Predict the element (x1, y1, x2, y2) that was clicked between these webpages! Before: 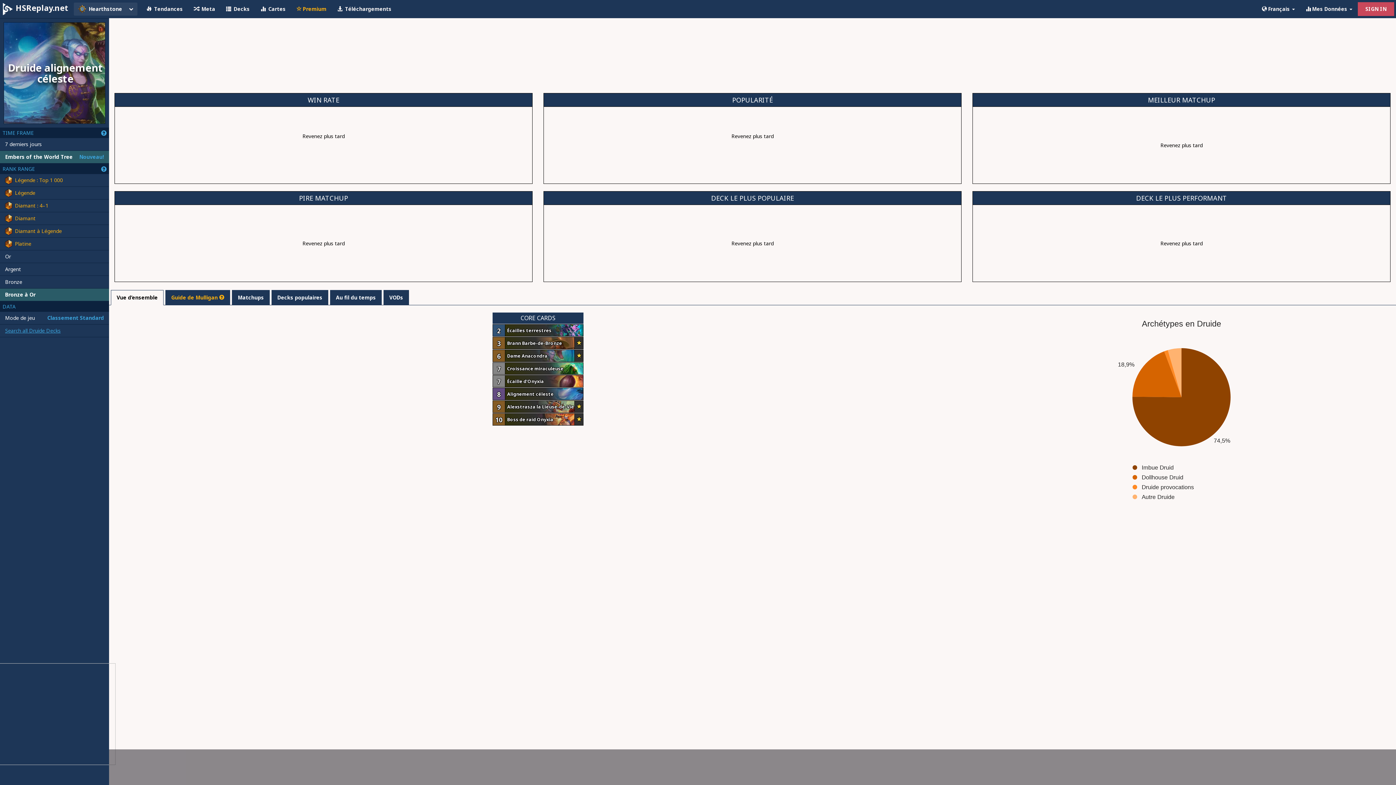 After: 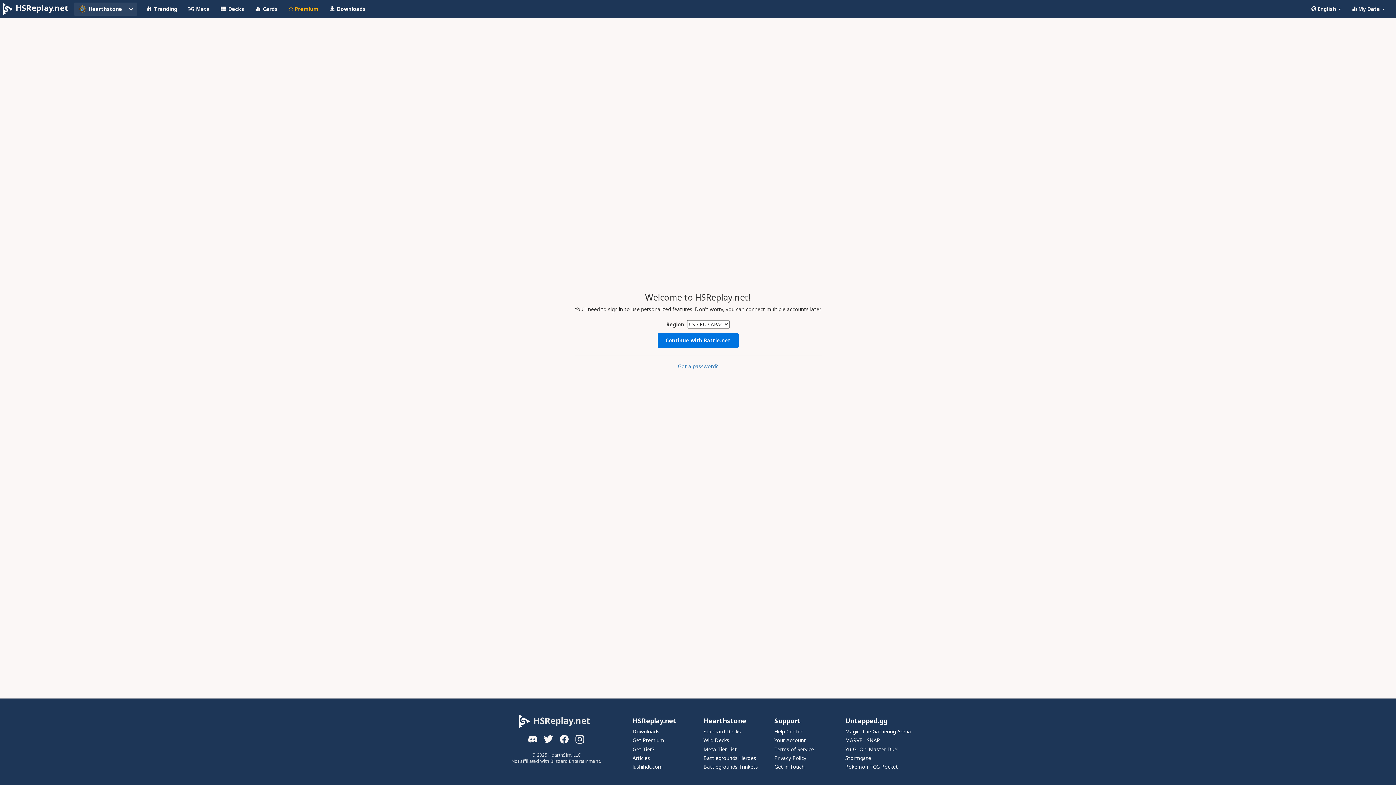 Action: label: SIGN IN bbox: (1358, 2, 1394, 16)